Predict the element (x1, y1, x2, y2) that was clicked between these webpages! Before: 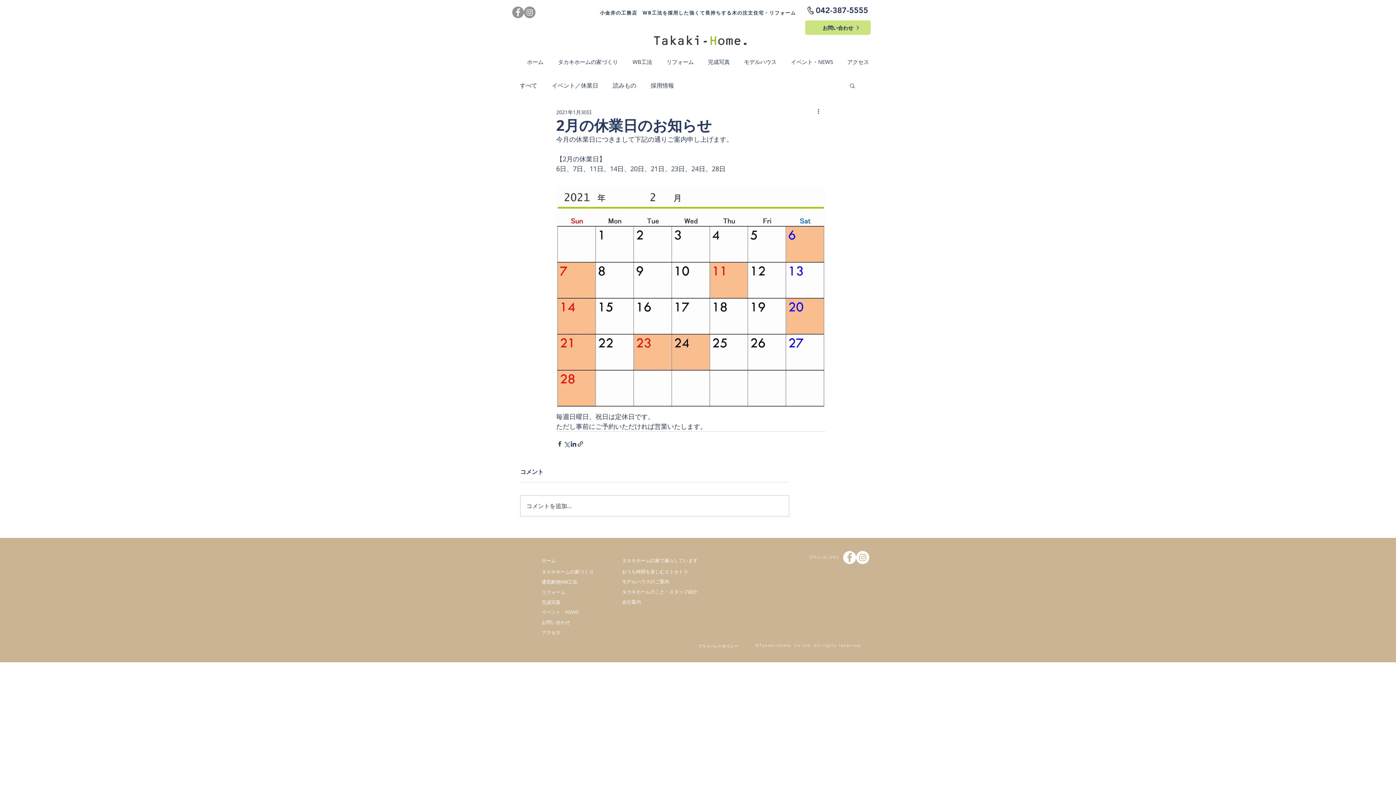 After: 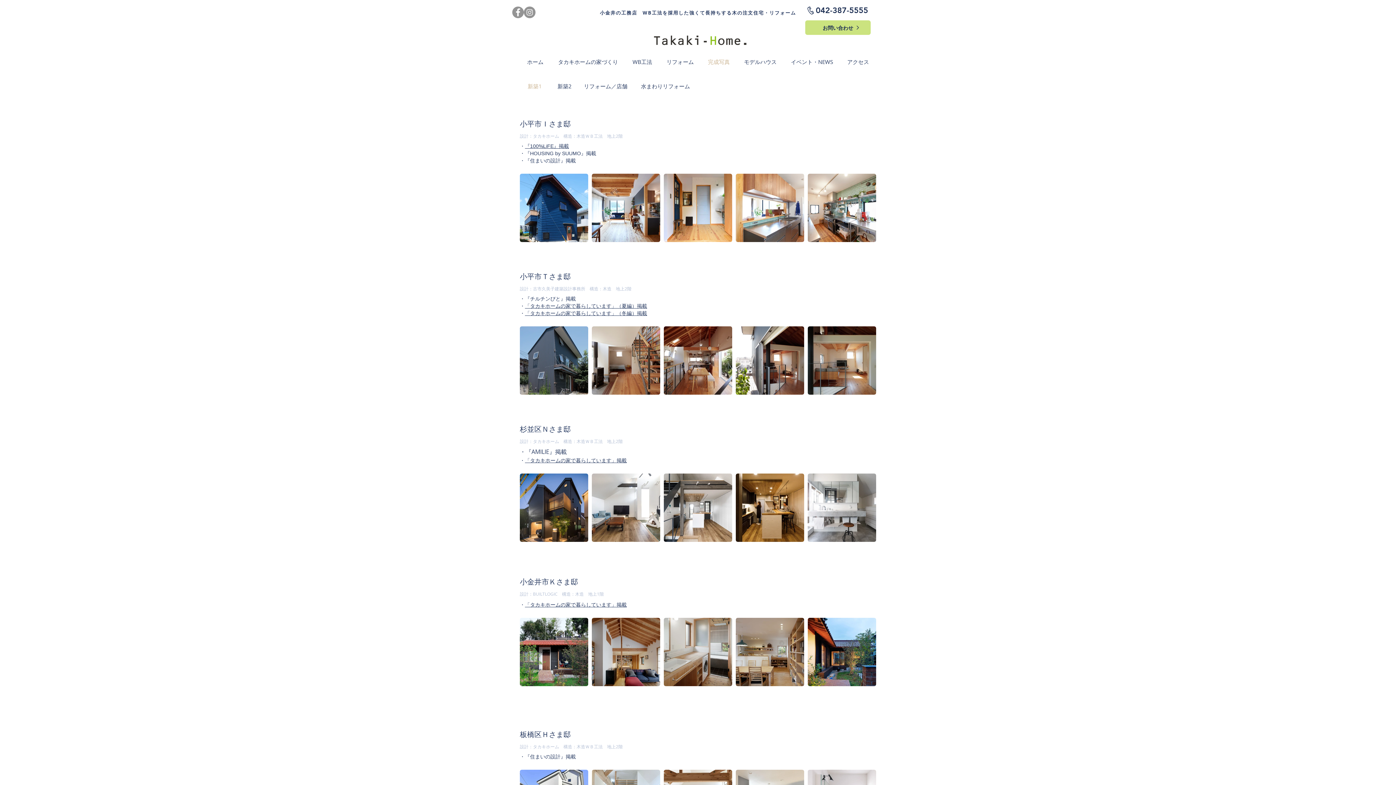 Action: bbox: (541, 599, 600, 605) label: 完成写真